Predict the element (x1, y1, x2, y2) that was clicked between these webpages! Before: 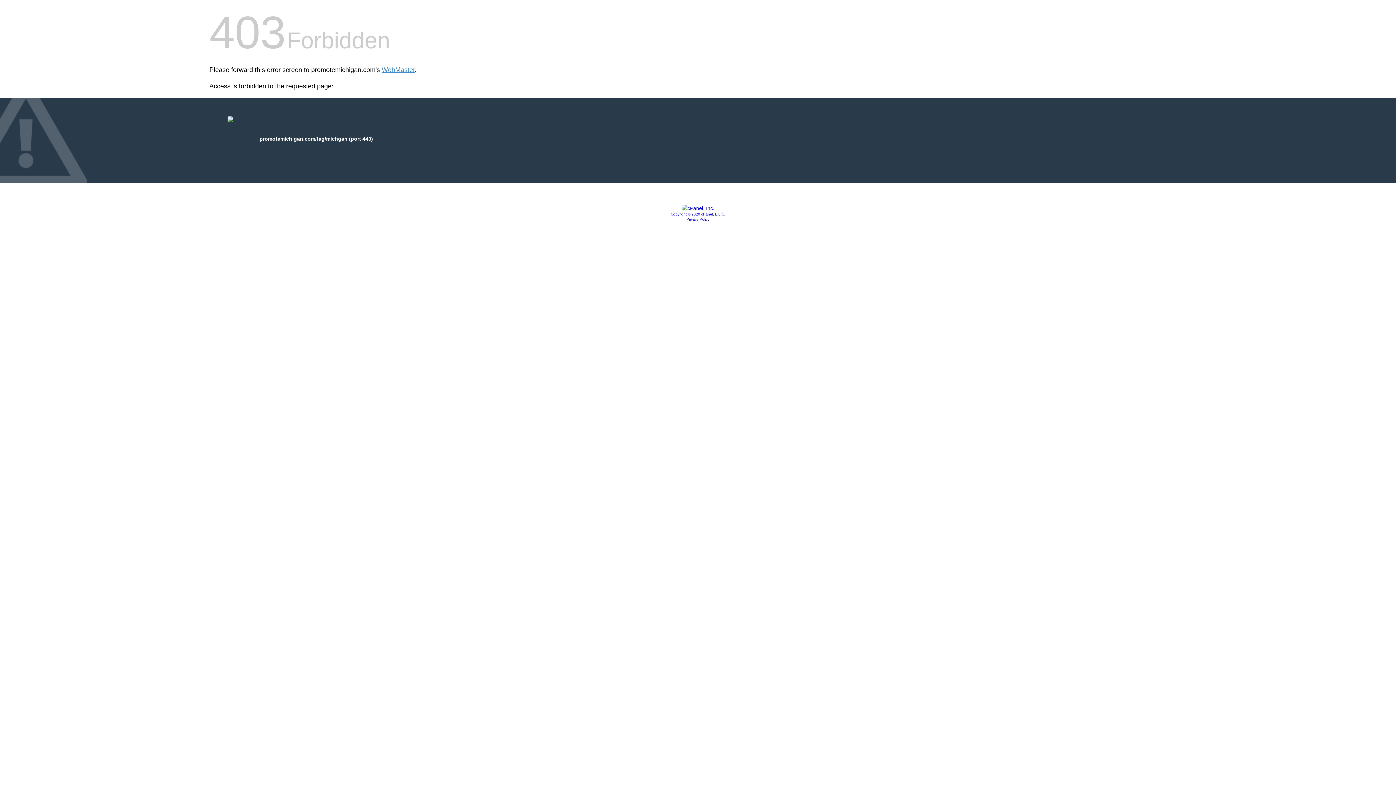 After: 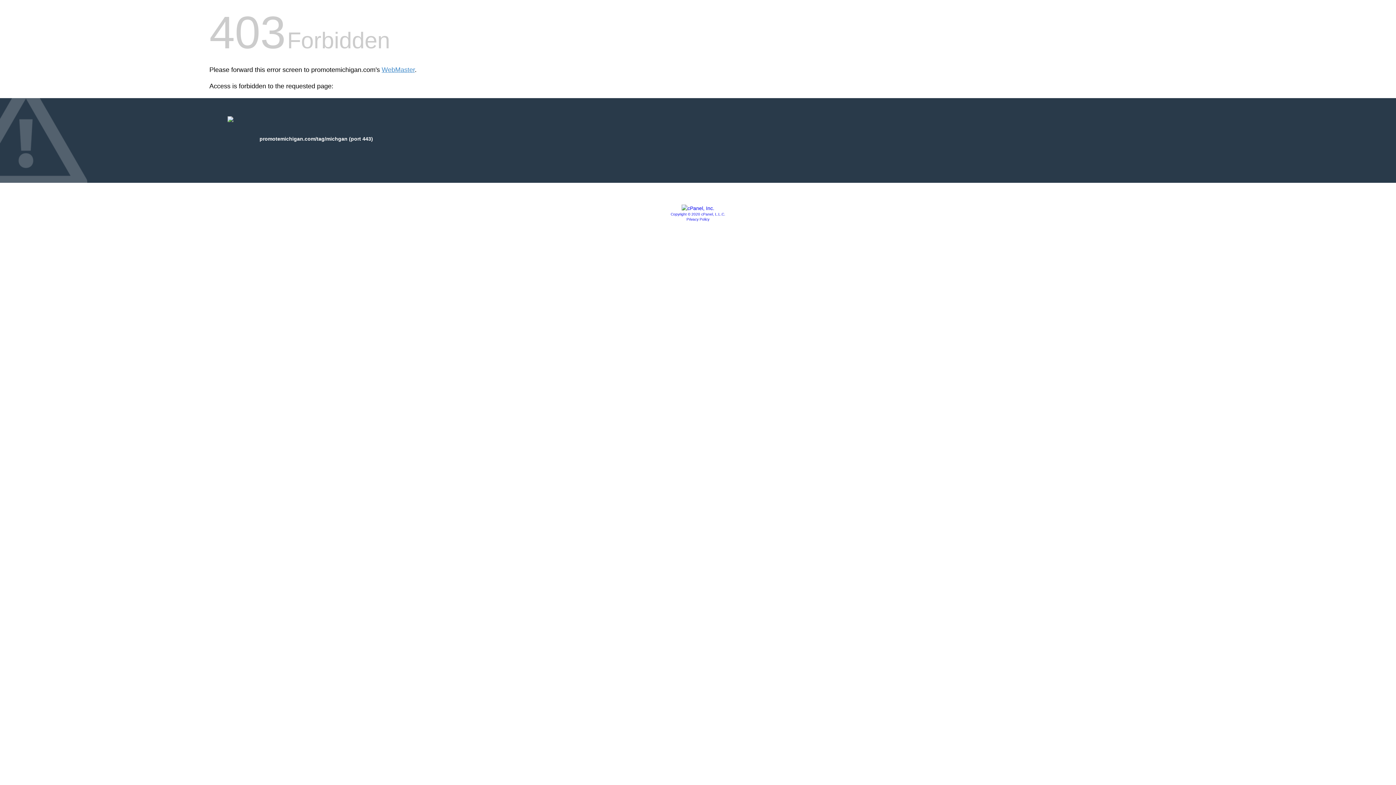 Action: bbox: (681, 205, 714, 211)